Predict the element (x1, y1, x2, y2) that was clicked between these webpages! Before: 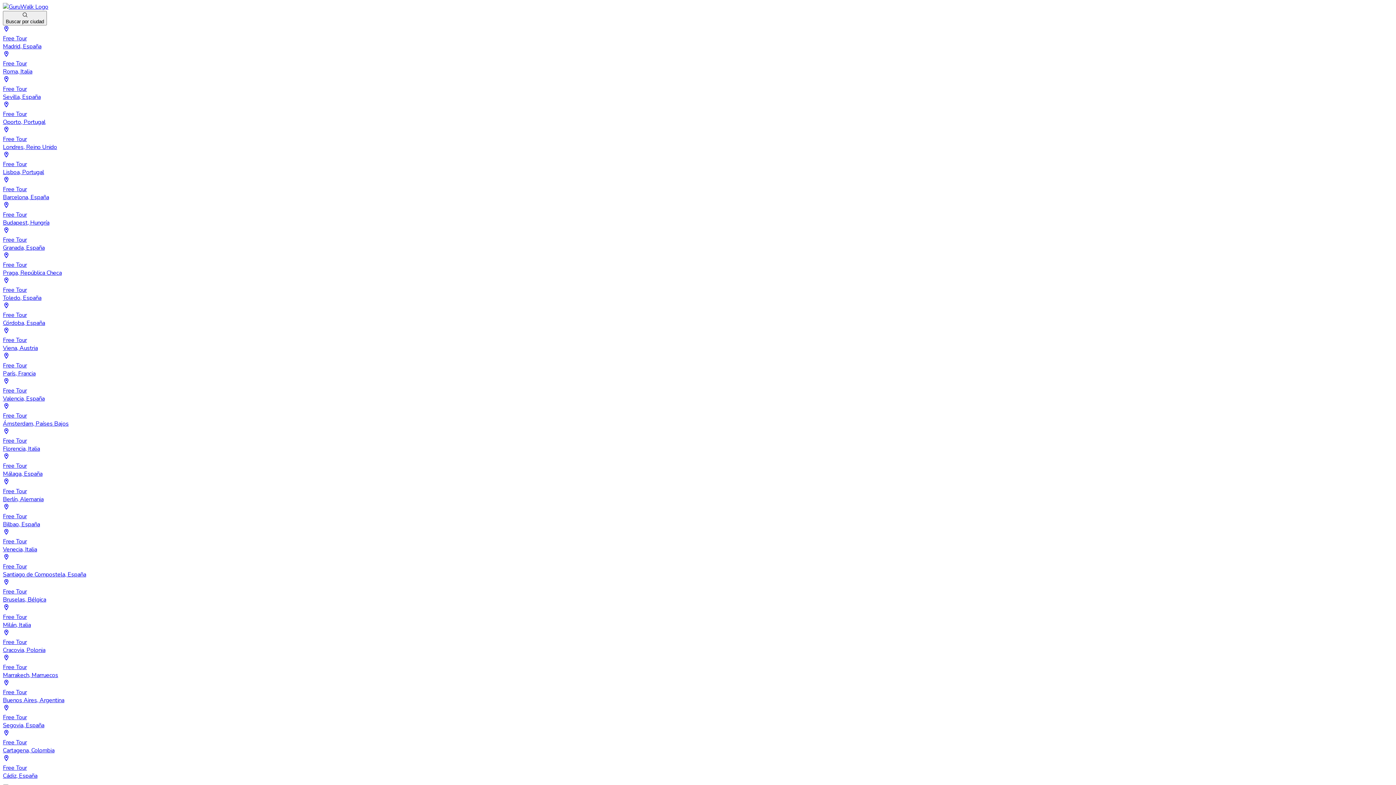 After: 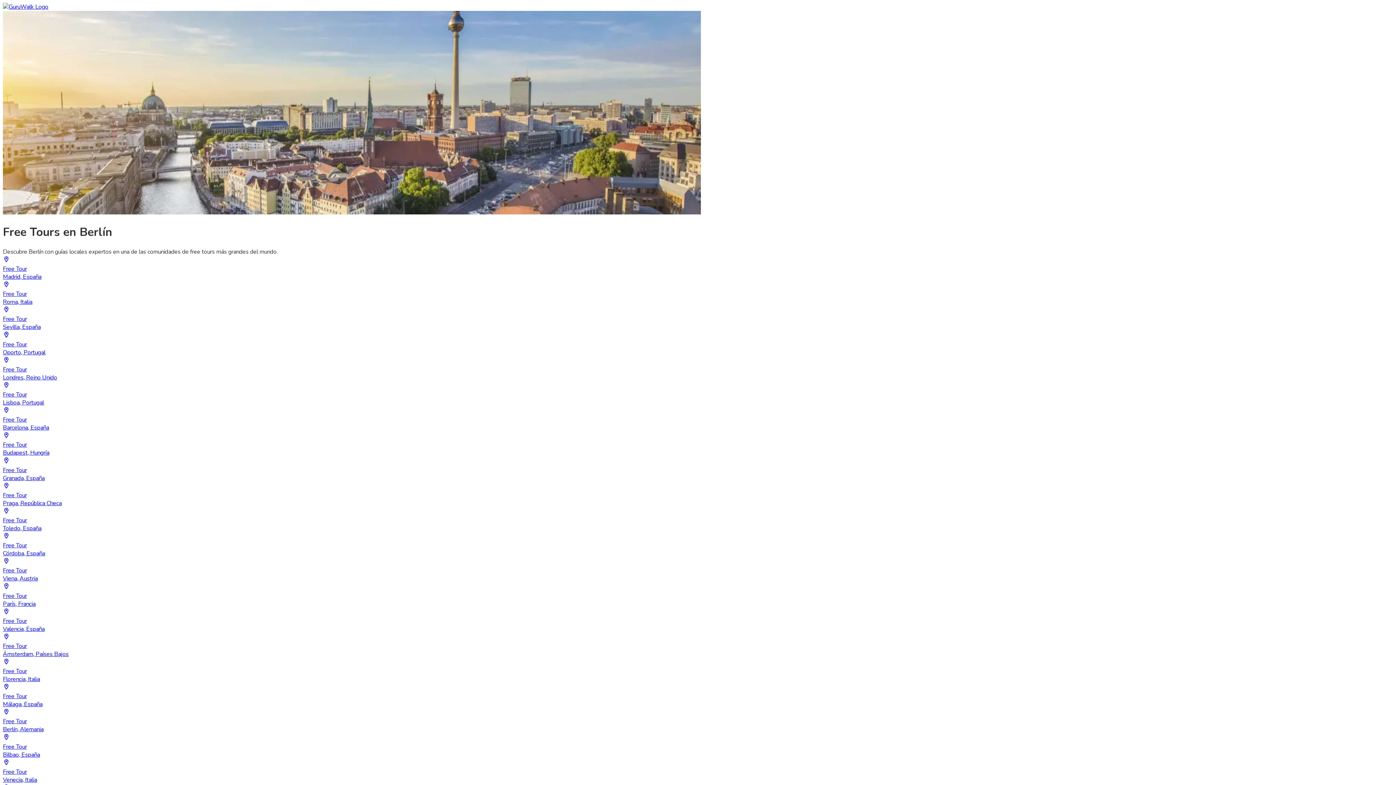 Action: label: Free Tour
Berlín, Alemania bbox: (2, 478, 1393, 503)